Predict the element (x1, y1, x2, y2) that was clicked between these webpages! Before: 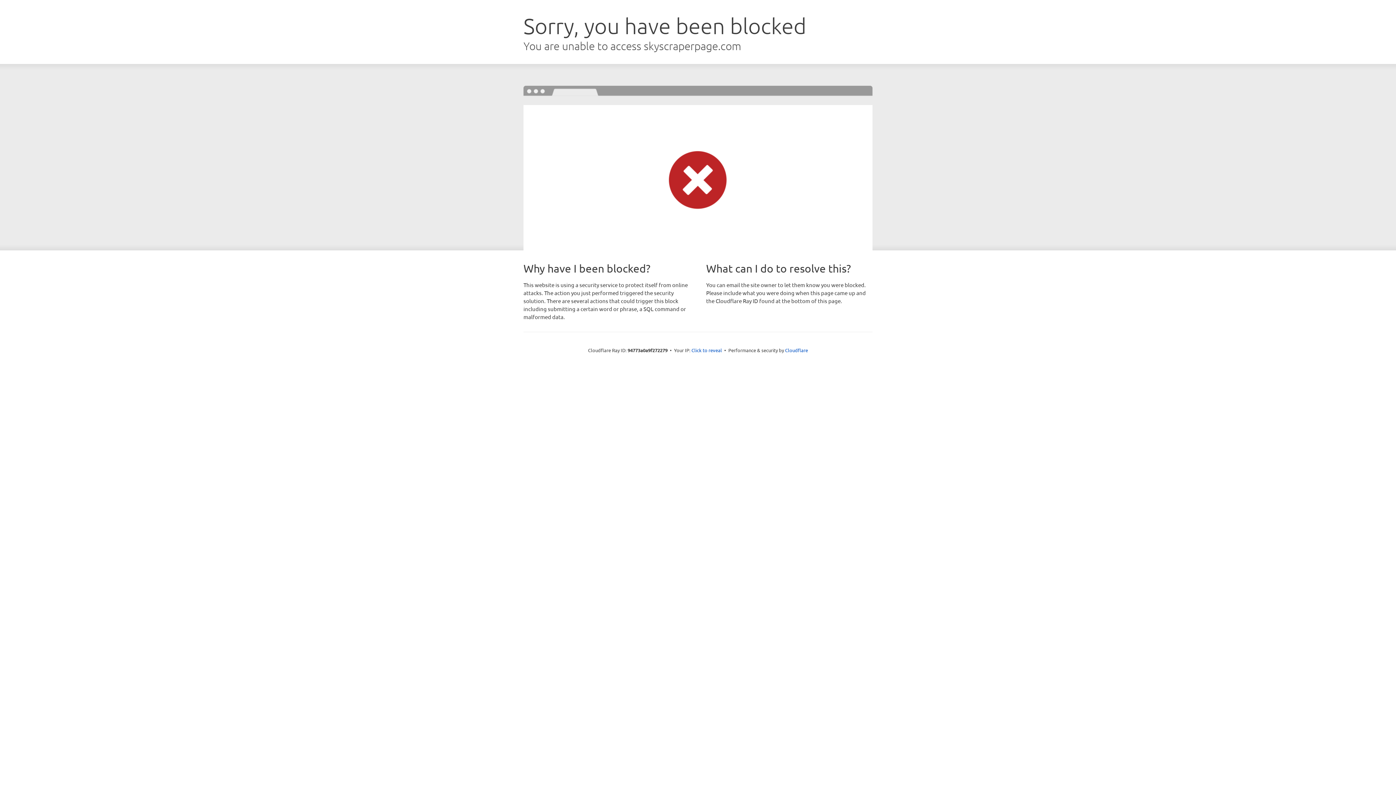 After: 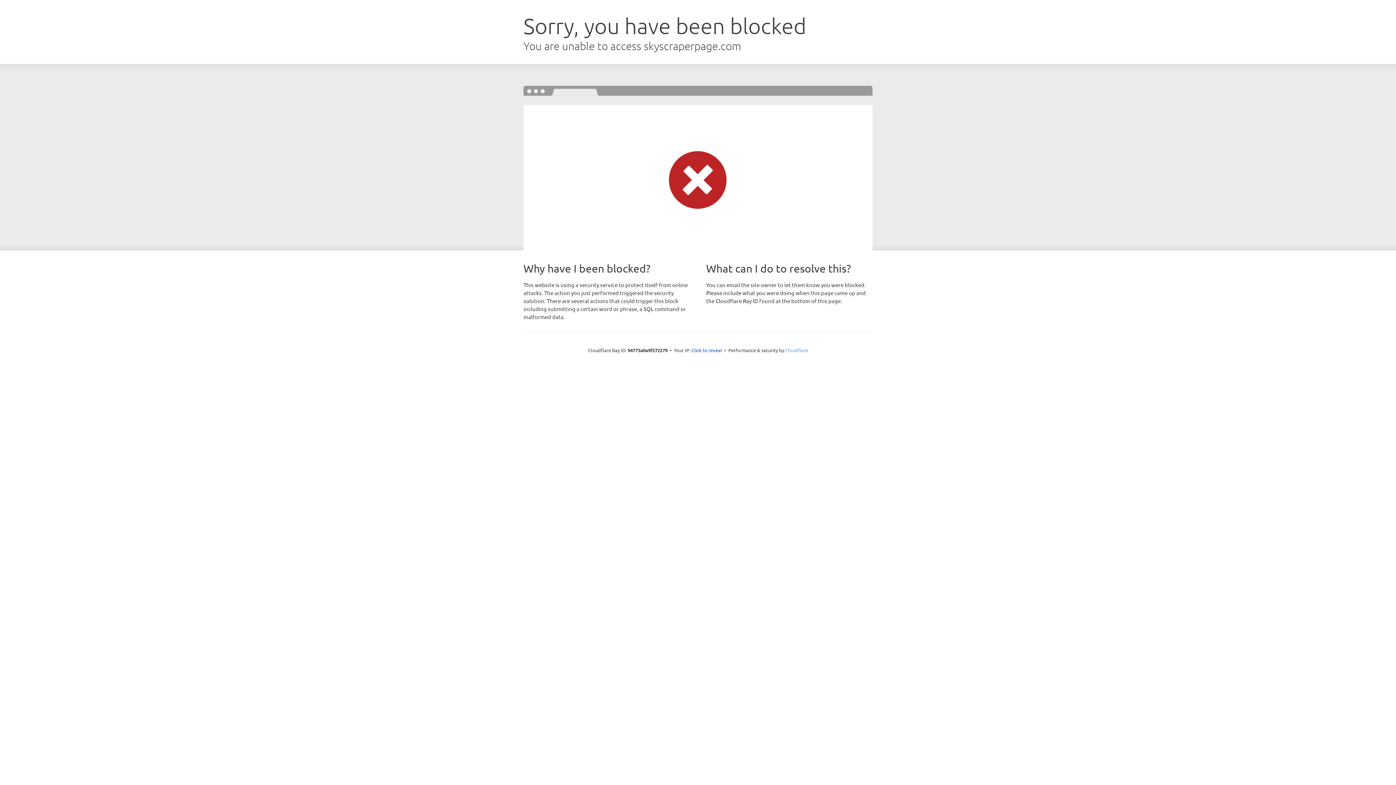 Action: label: Cloudflare bbox: (785, 347, 808, 353)